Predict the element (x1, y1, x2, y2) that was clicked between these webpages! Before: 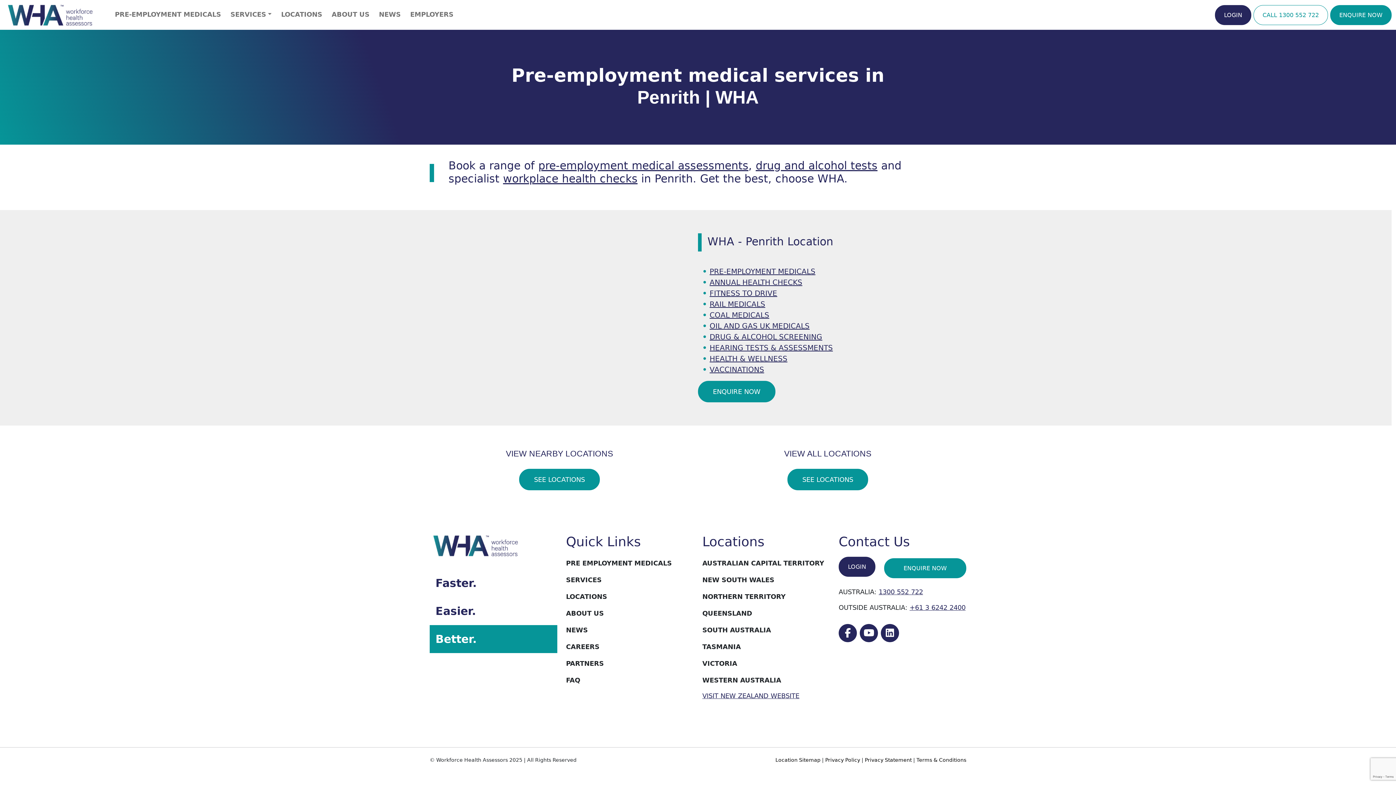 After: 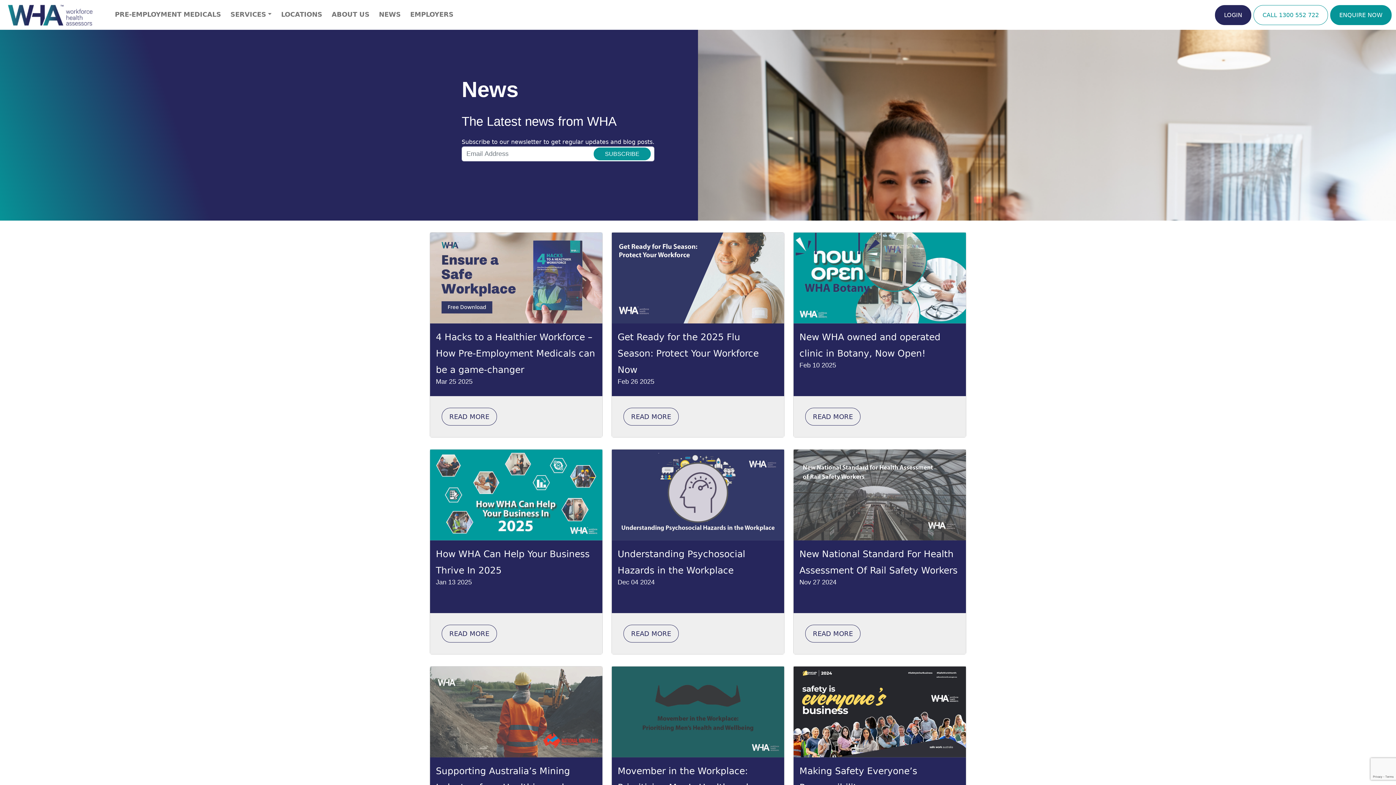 Action: label: NEWS bbox: (376, 6, 403, 22)